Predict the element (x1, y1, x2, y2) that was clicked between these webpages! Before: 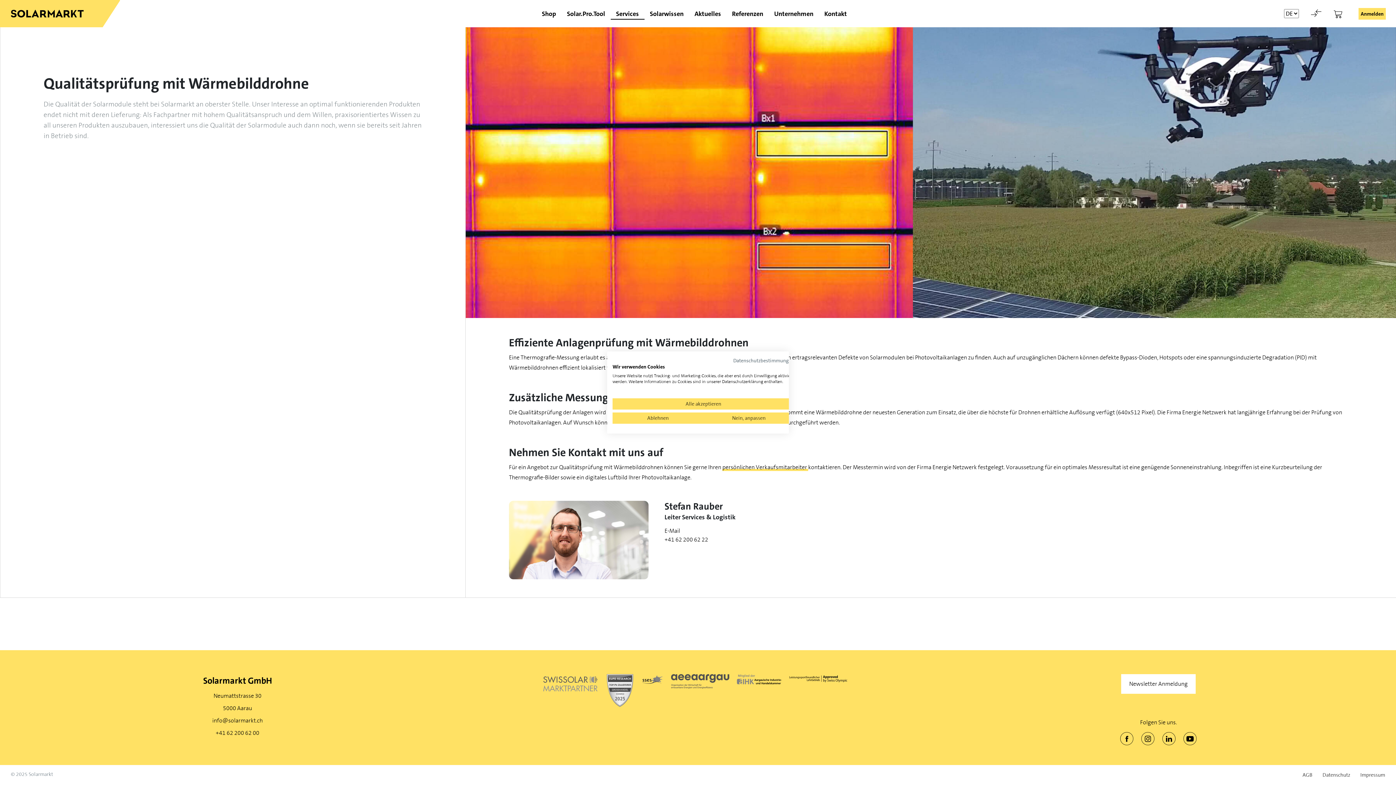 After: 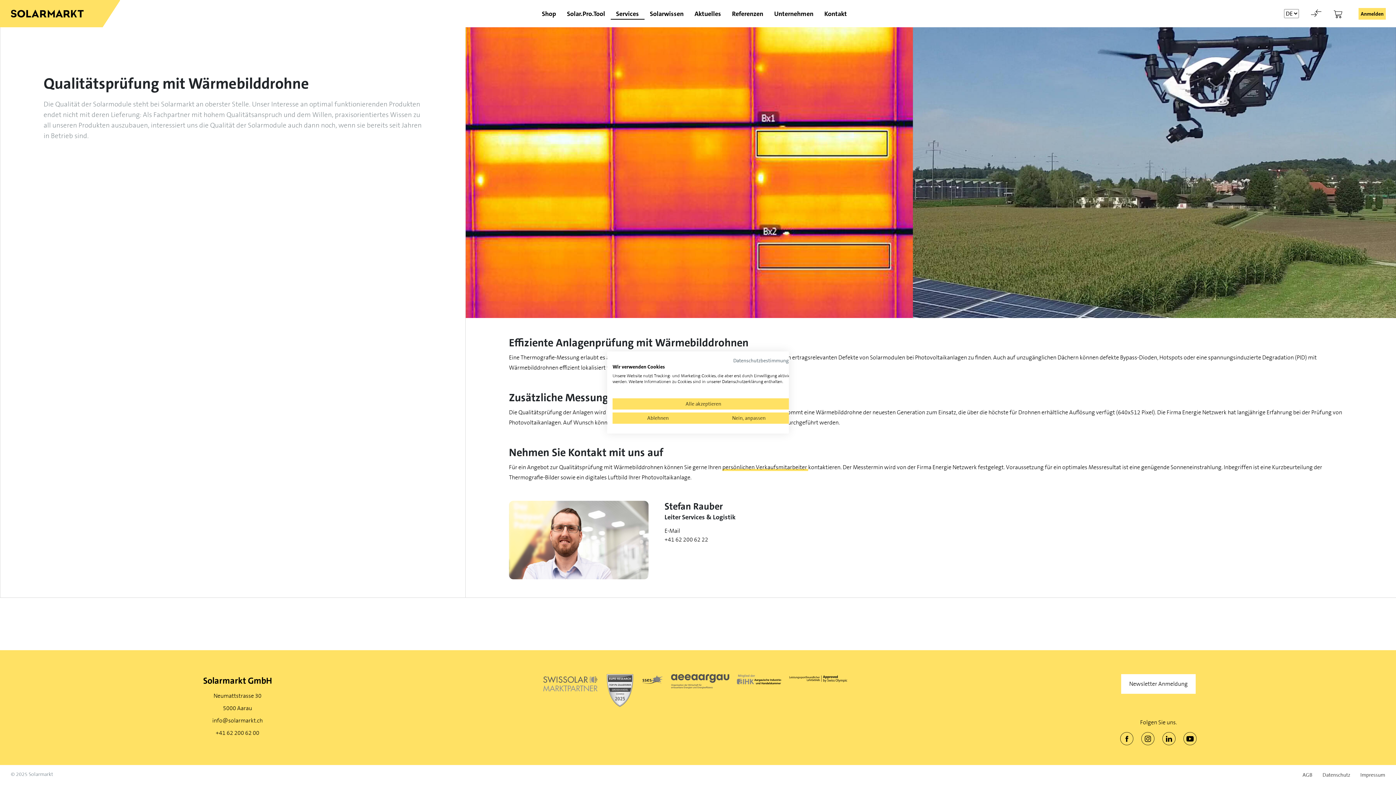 Action: bbox: (212, 717, 262, 724) label: info@solarmarkt.ch